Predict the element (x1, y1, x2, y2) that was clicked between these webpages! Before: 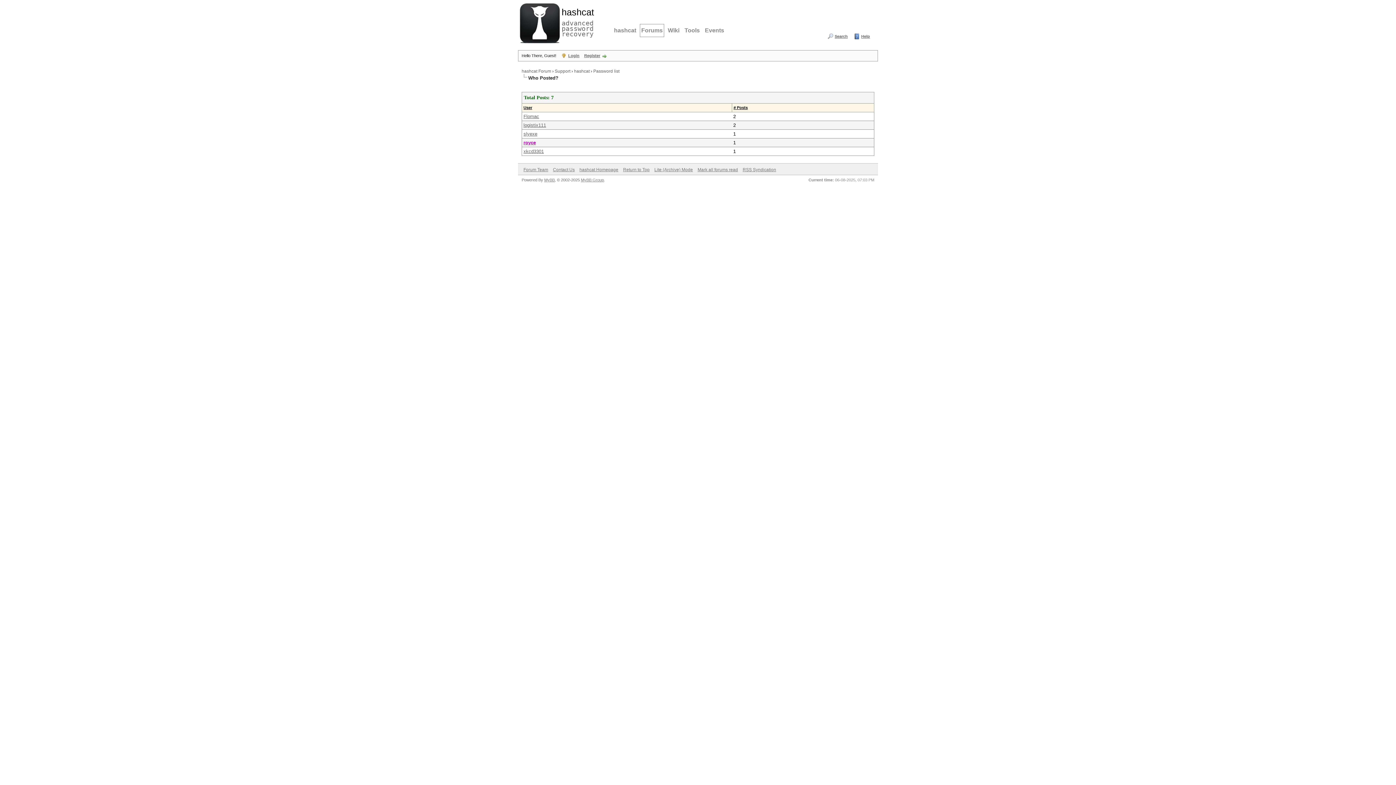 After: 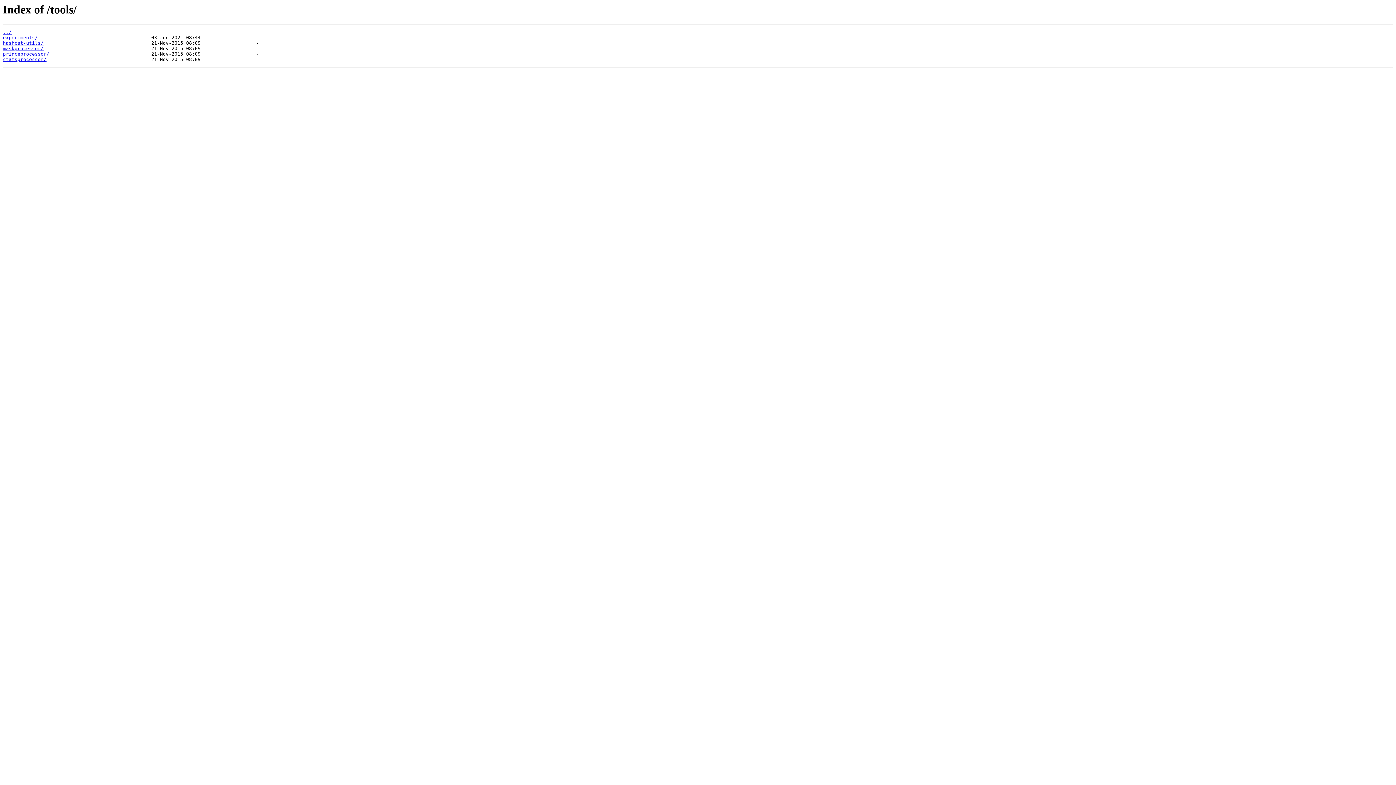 Action: bbox: (683, 24, 701, 37) label: Tools